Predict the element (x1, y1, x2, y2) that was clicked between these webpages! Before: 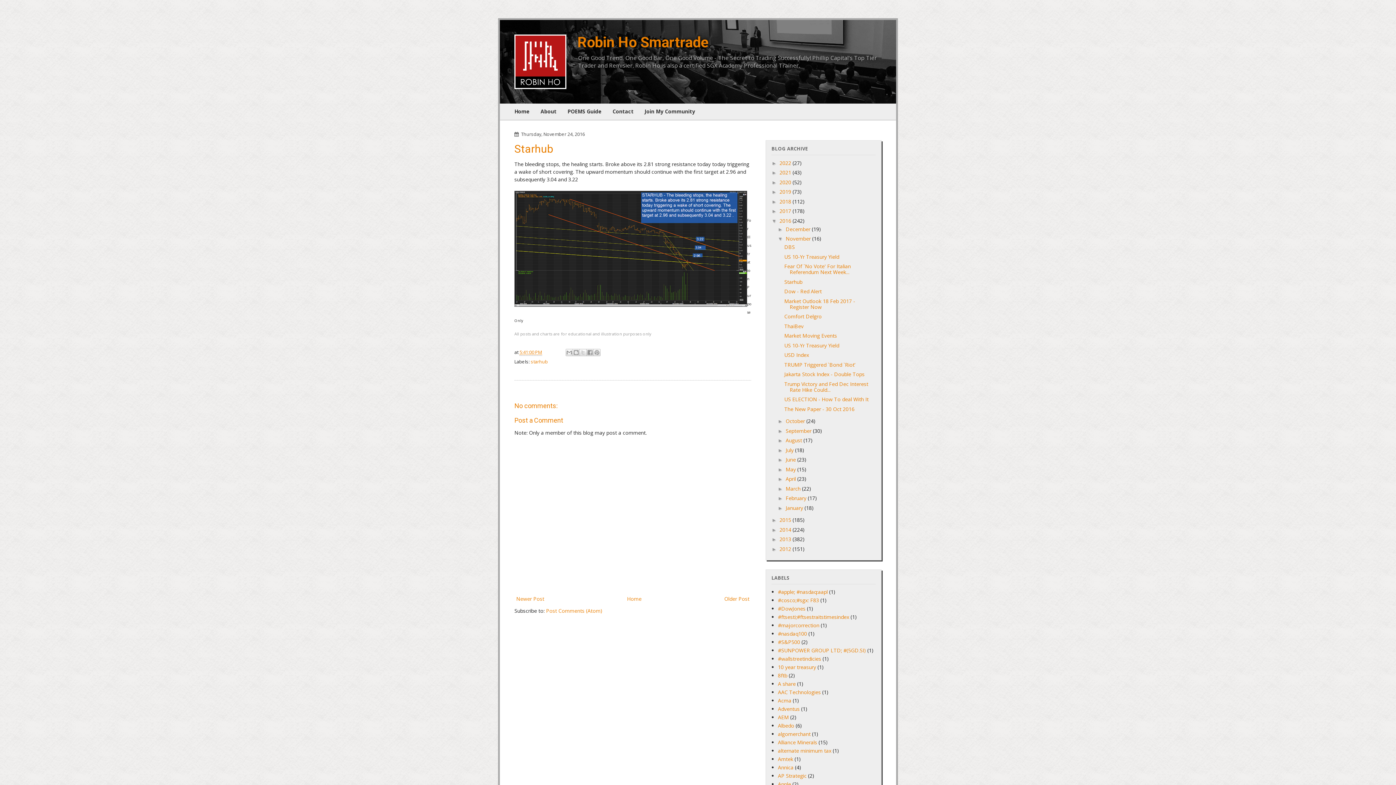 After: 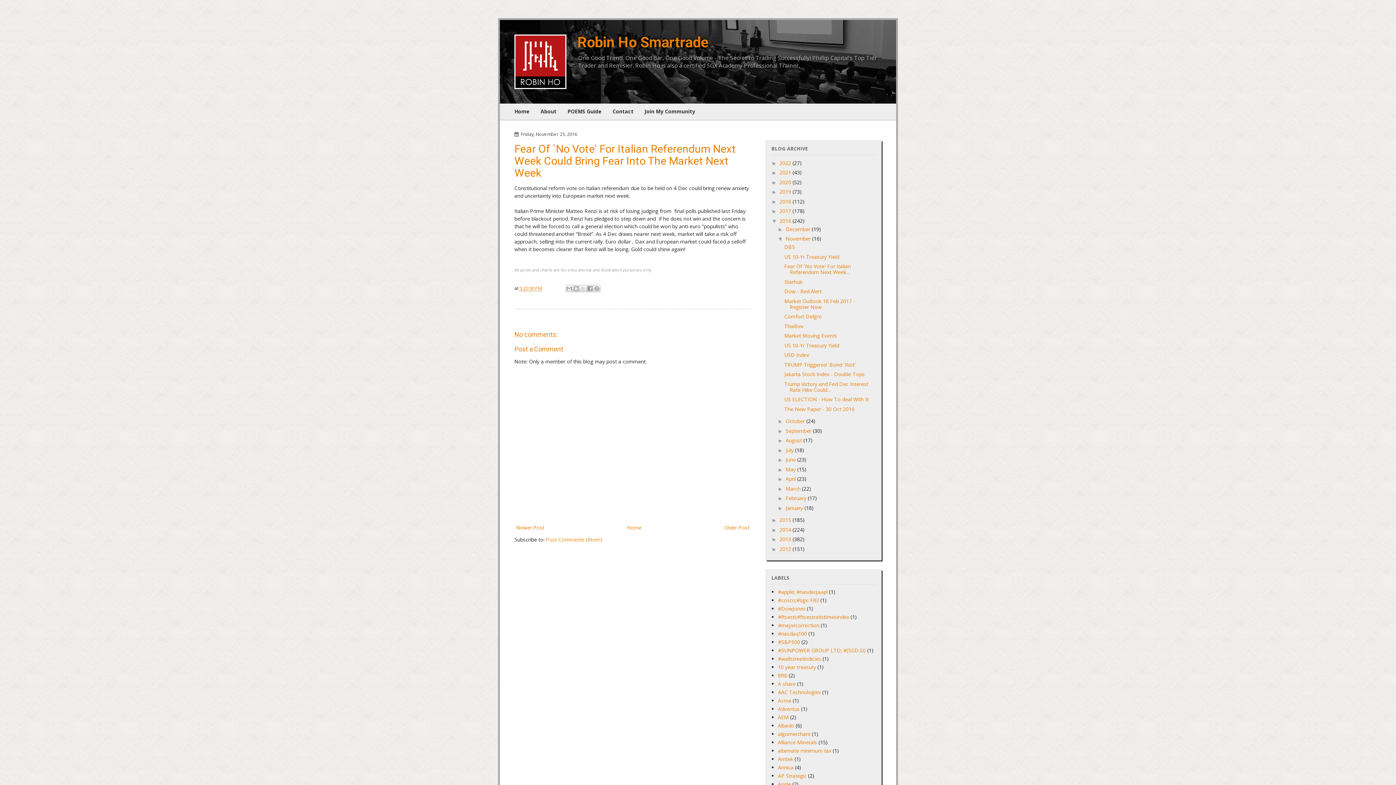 Action: label: Newer Post bbox: (514, 593, 546, 604)